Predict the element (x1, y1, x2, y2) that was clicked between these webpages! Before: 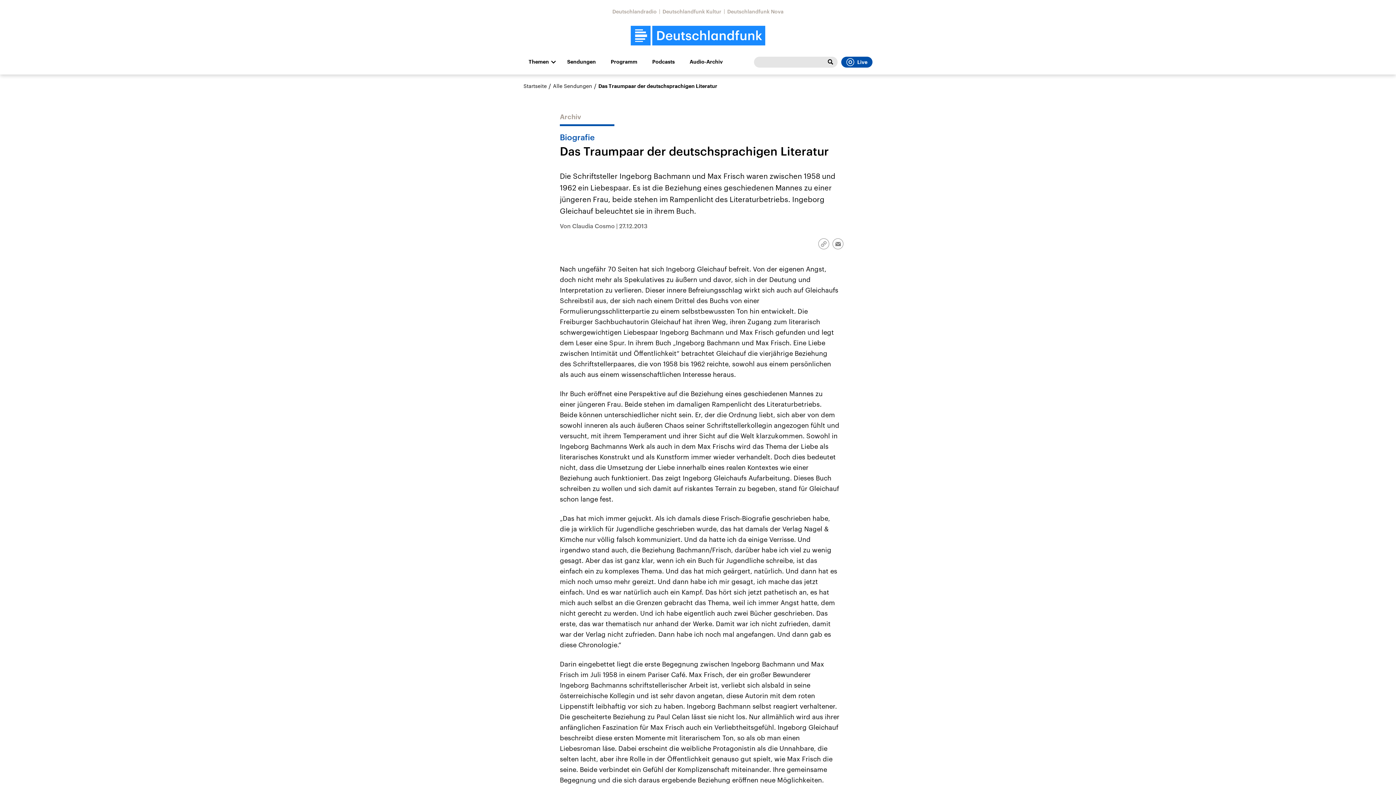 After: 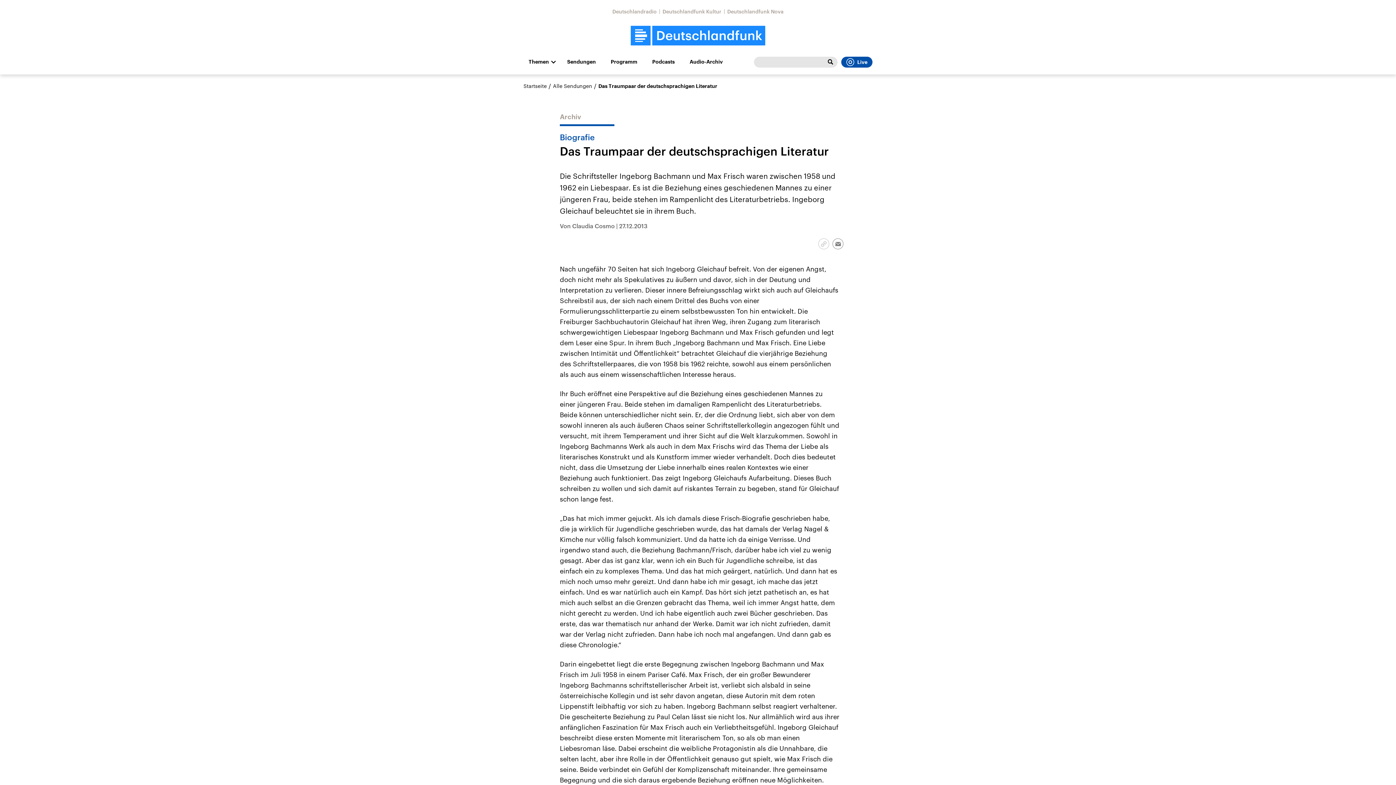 Action: bbox: (818, 238, 829, 249) label: Link kopieren/teilen